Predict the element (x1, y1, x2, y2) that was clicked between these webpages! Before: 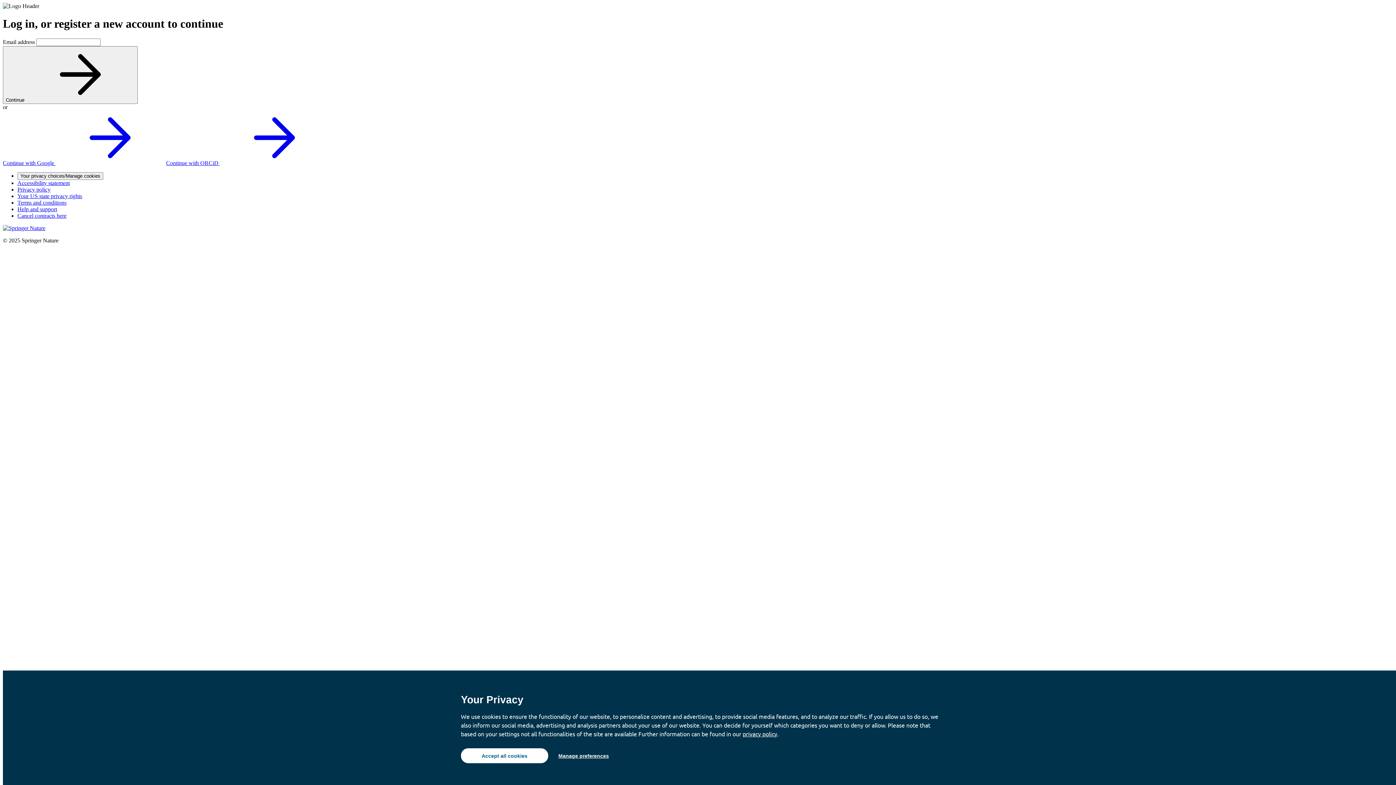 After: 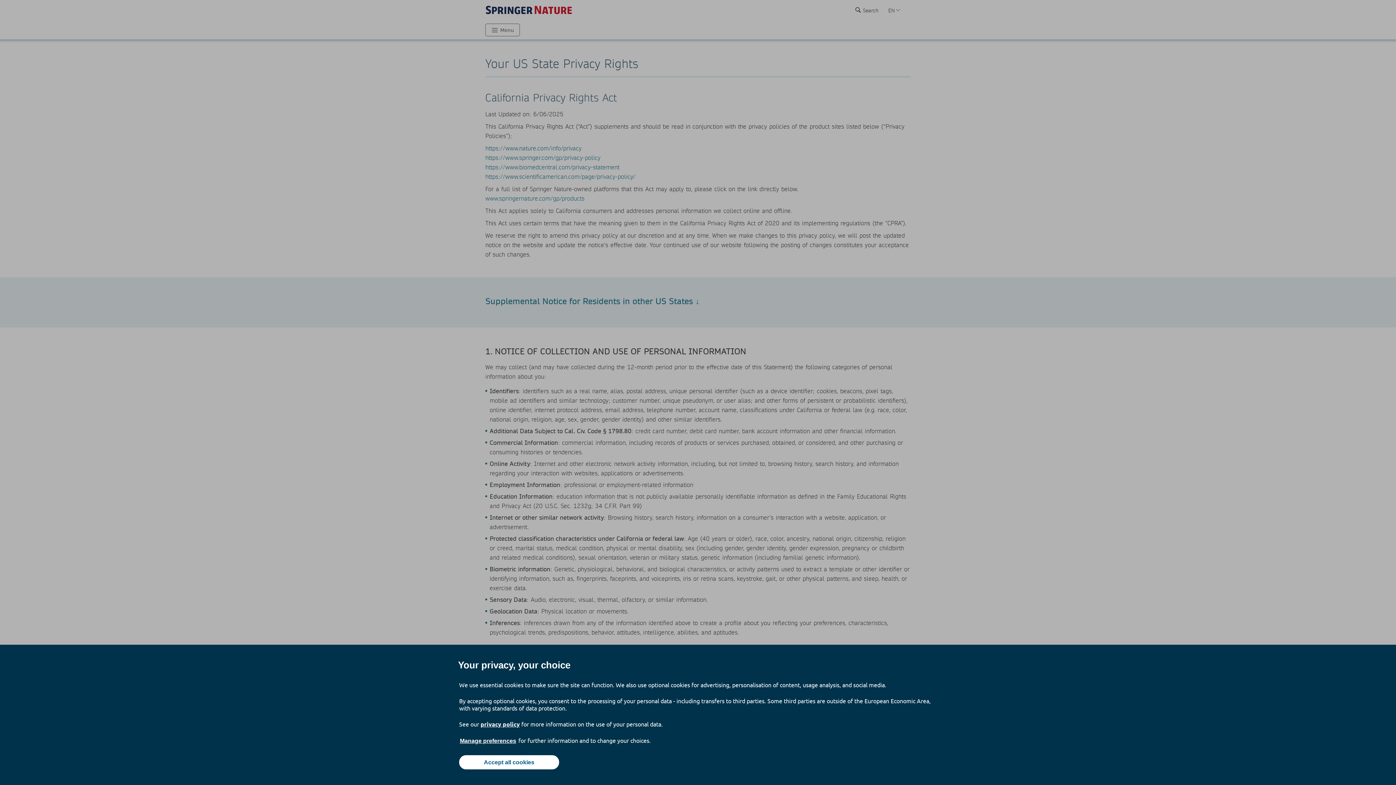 Action: label: Your US state privacy rights bbox: (17, 193, 82, 199)